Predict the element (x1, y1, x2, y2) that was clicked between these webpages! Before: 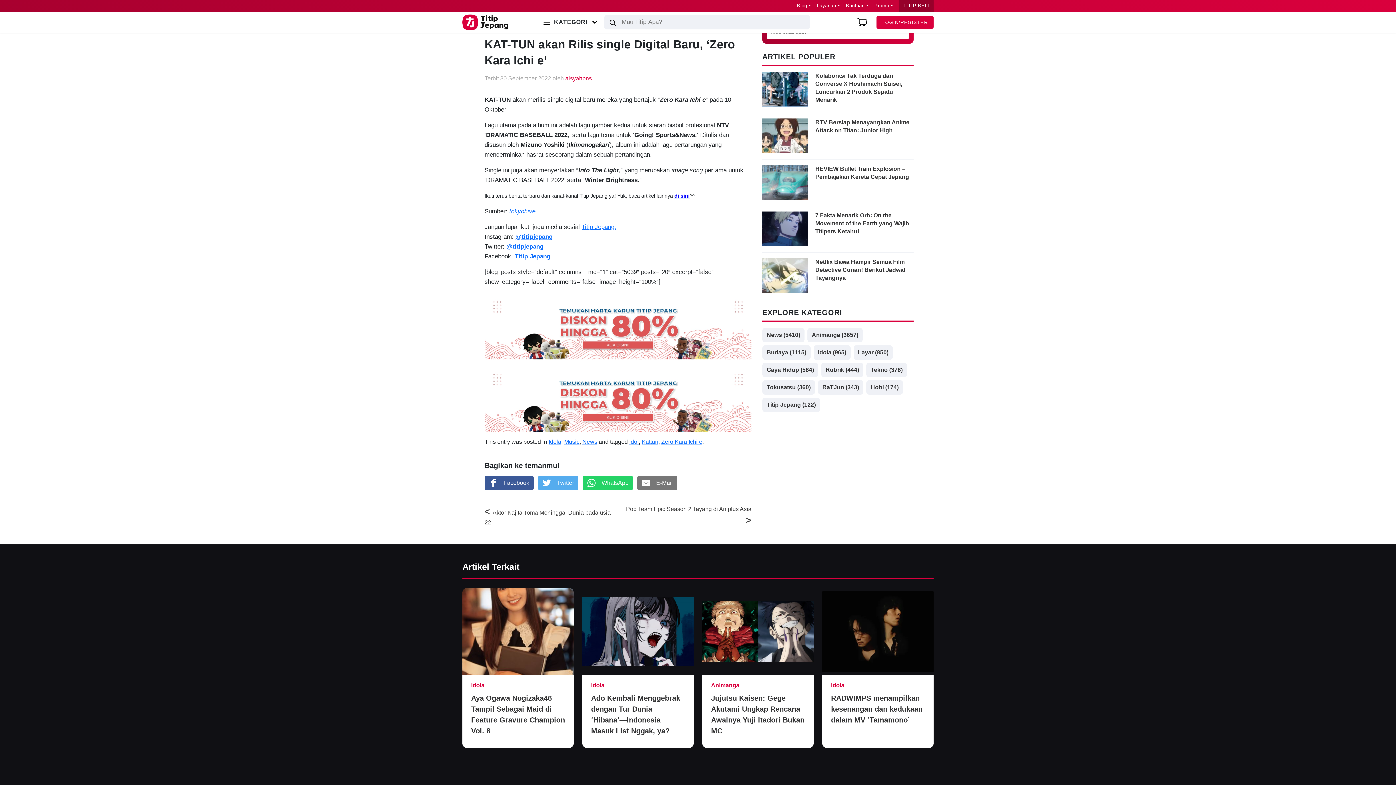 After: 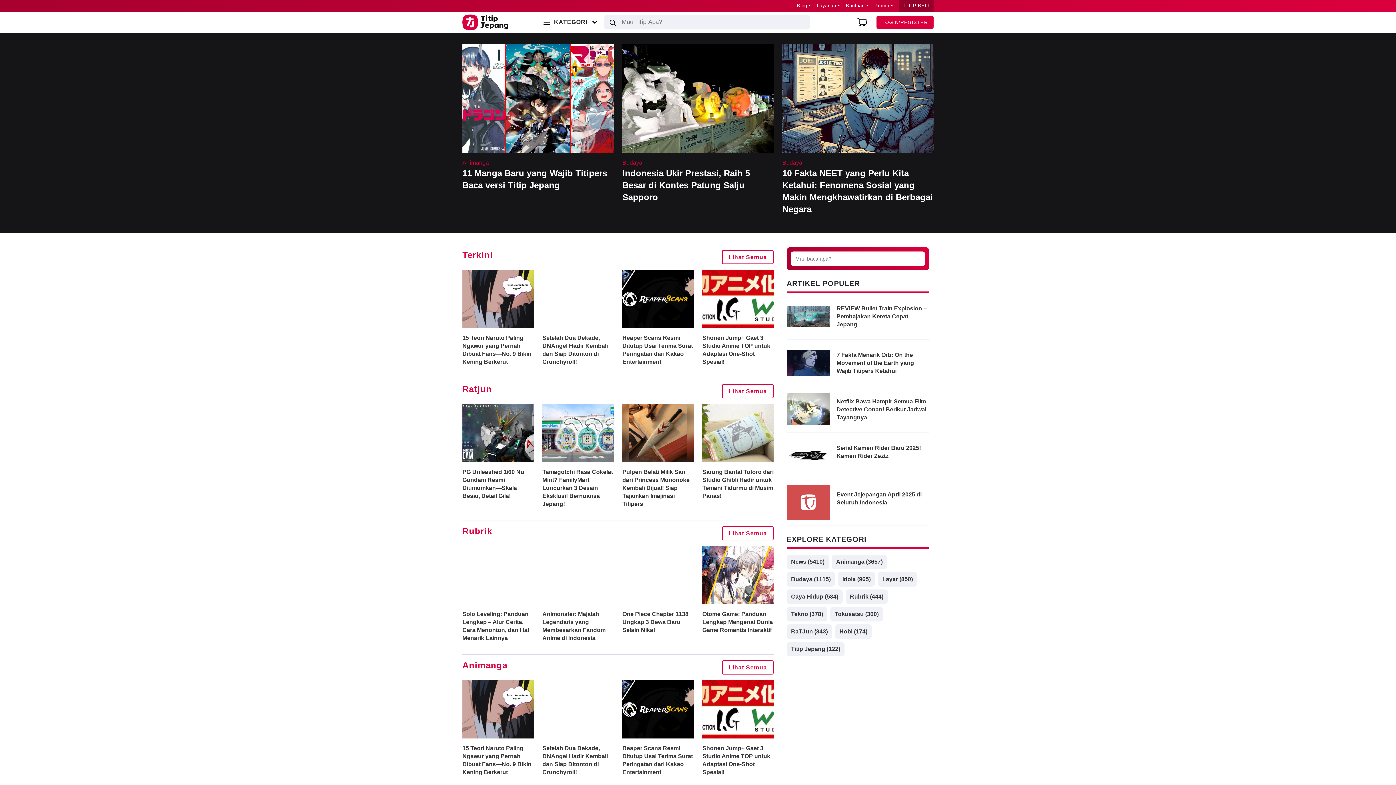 Action: bbox: (674, 193, 689, 198) label: di sini